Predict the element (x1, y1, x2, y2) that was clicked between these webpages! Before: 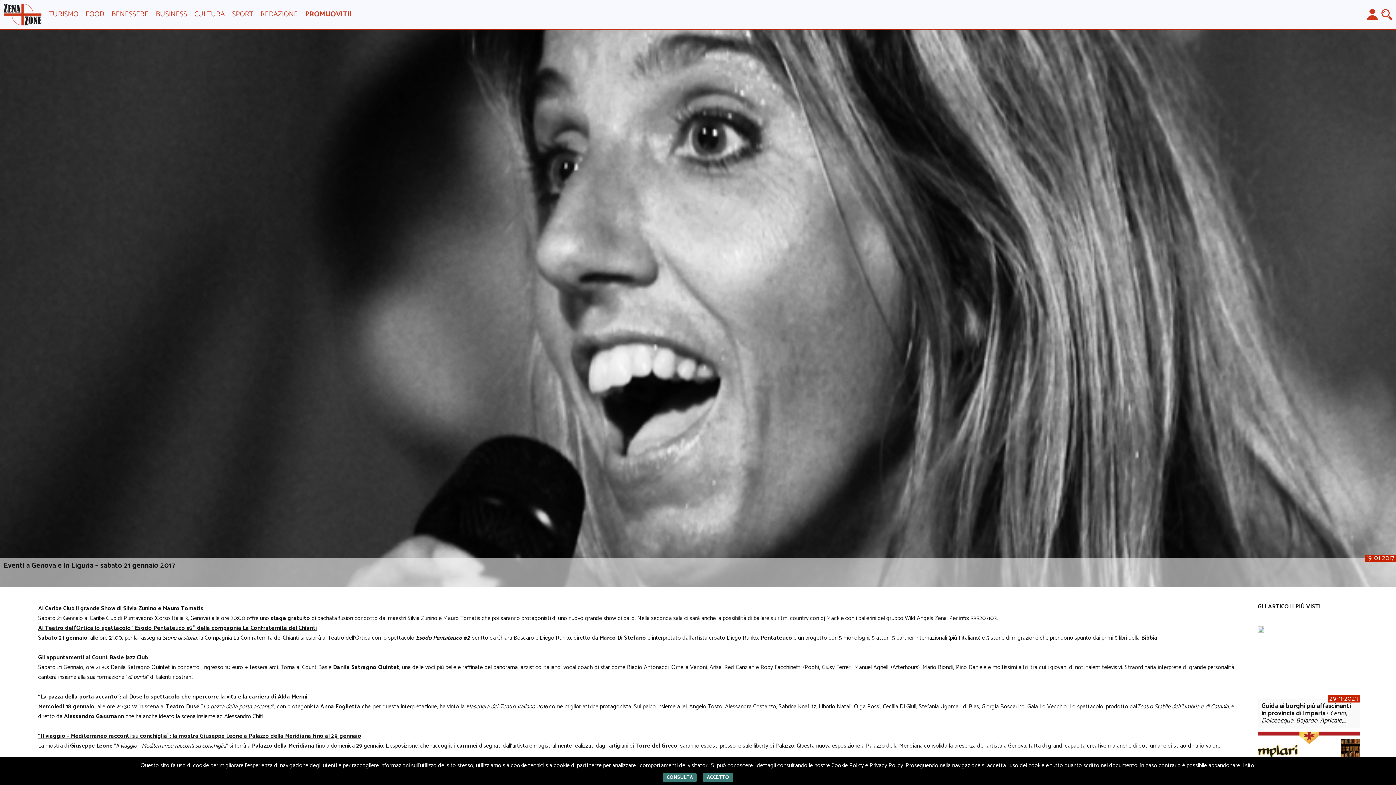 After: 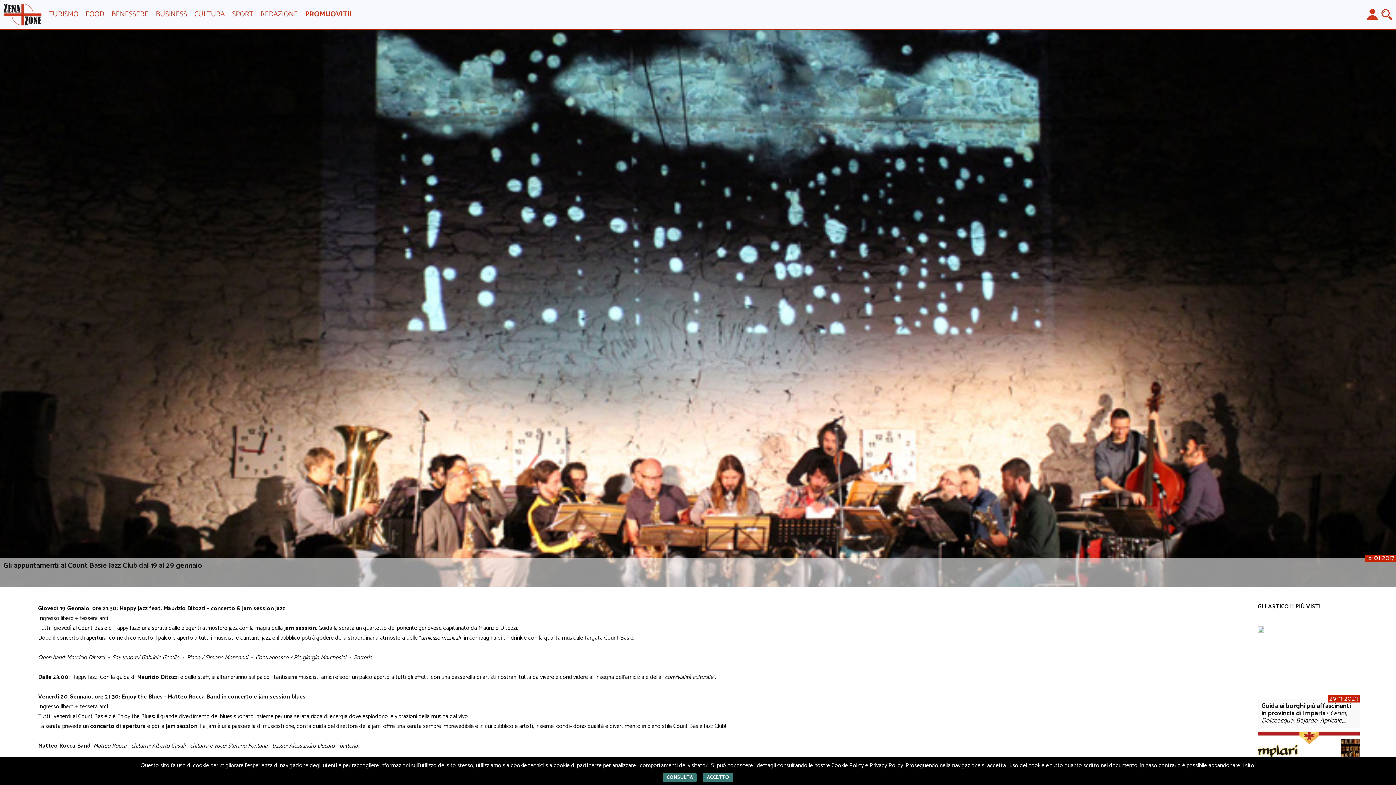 Action: label: Gli appuntamenti al Count Basie Jazz Club
 bbox: (38, 653, 148, 662)